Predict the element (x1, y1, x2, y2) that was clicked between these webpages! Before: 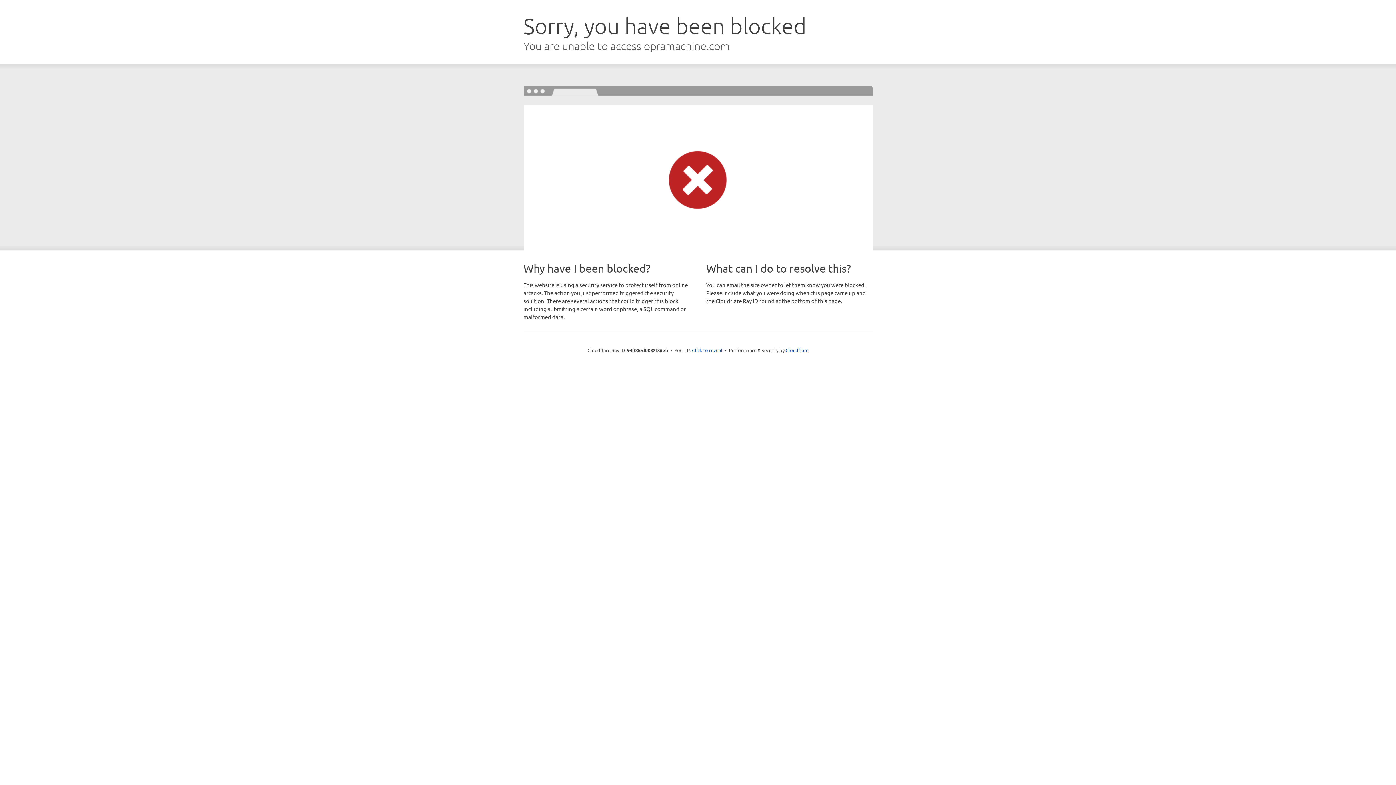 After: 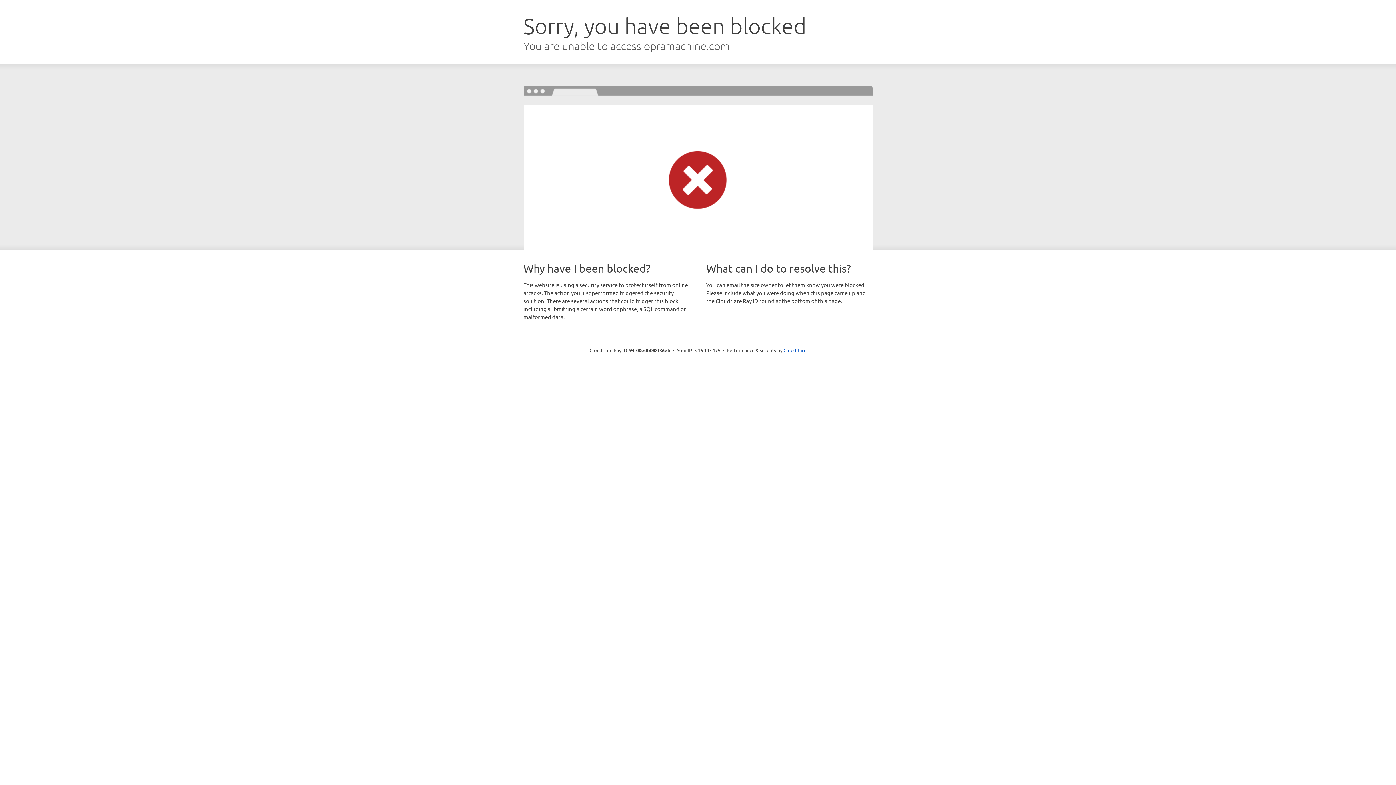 Action: label: Click to reveal bbox: (692, 346, 722, 353)